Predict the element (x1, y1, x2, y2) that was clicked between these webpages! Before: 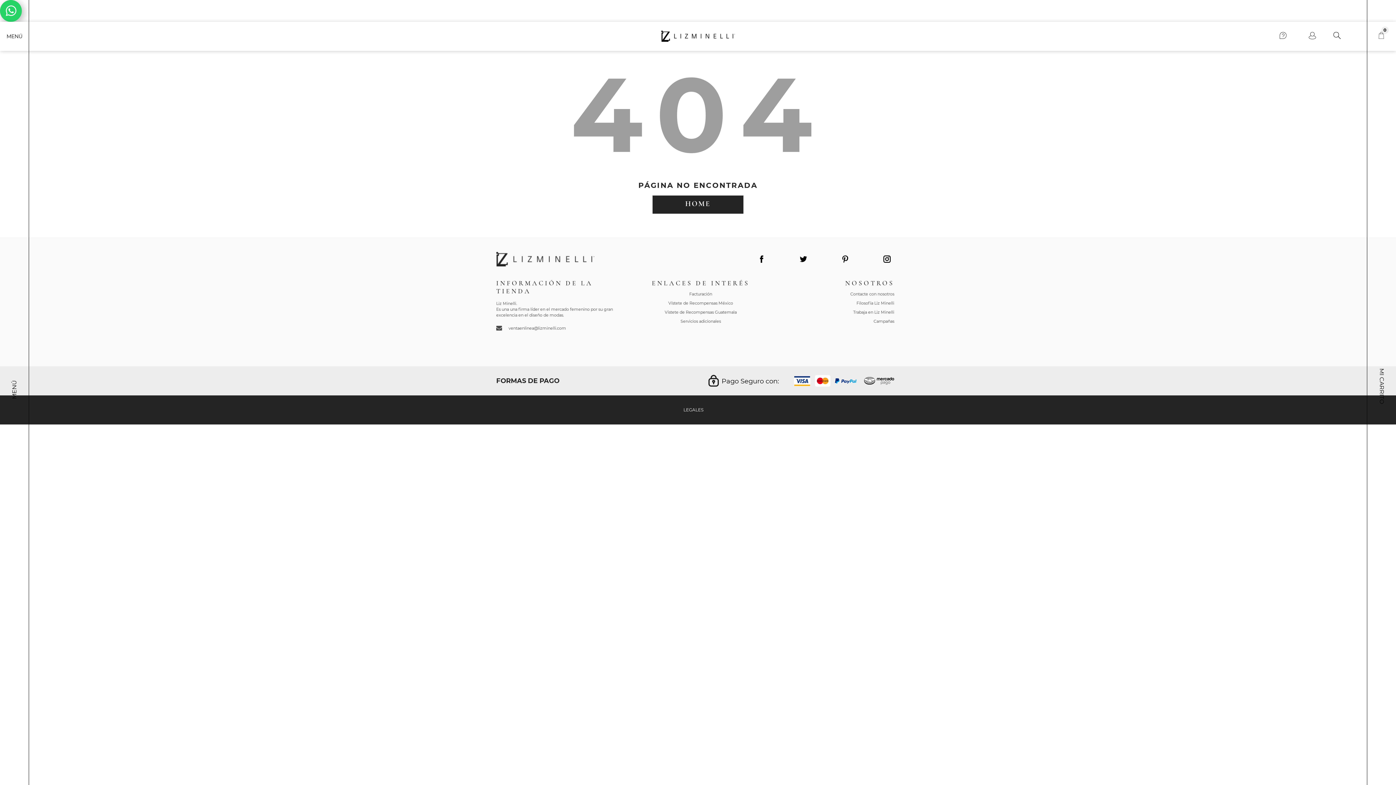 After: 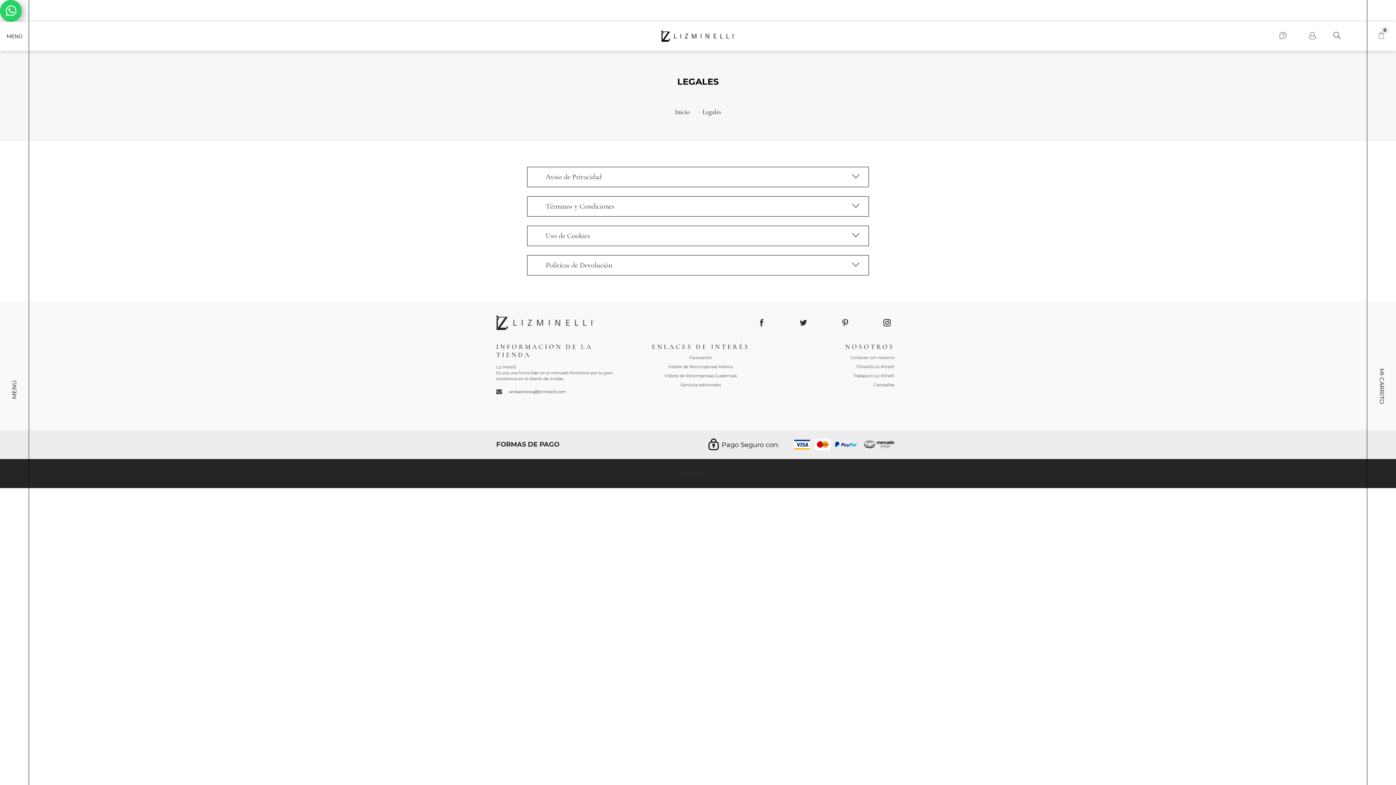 Action: bbox: (683, 407, 703, 412) label: LEGALES